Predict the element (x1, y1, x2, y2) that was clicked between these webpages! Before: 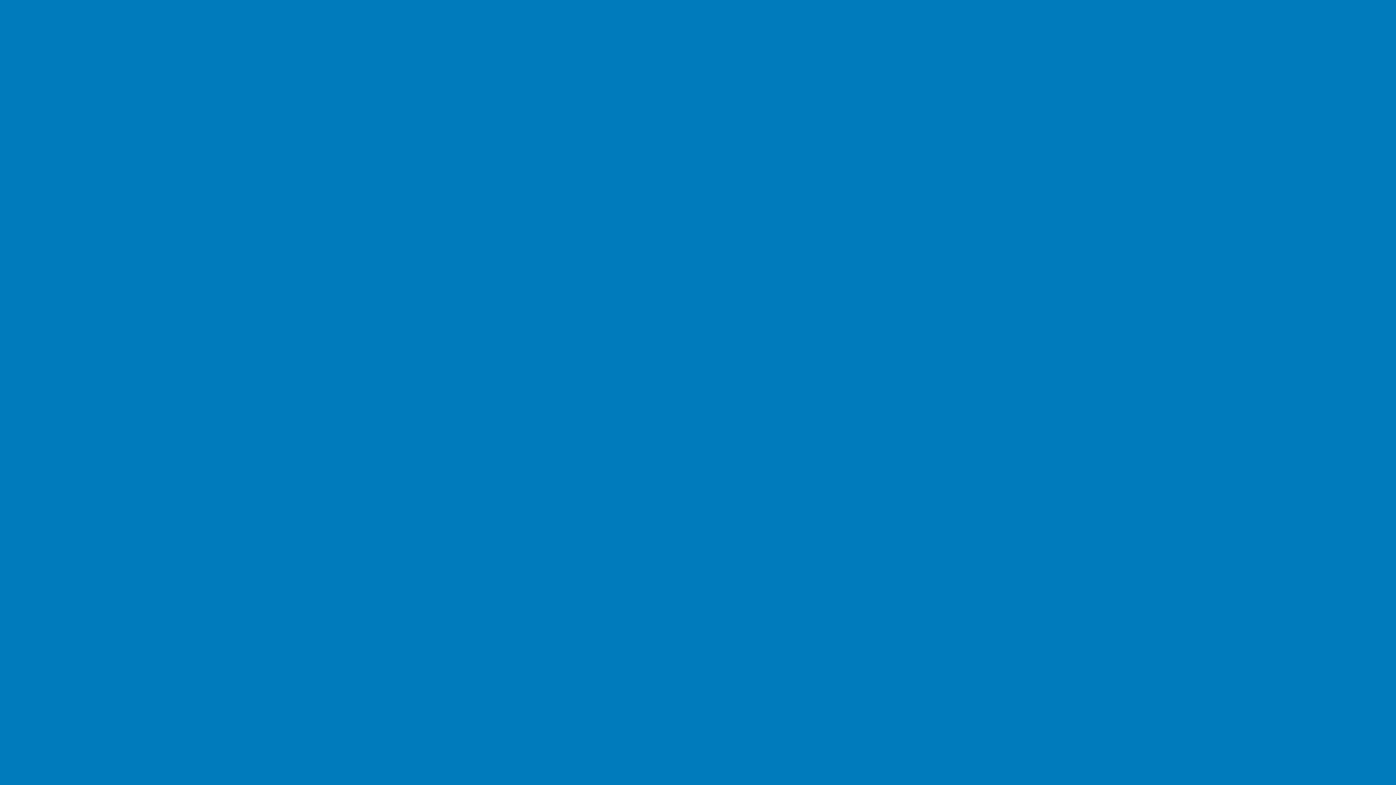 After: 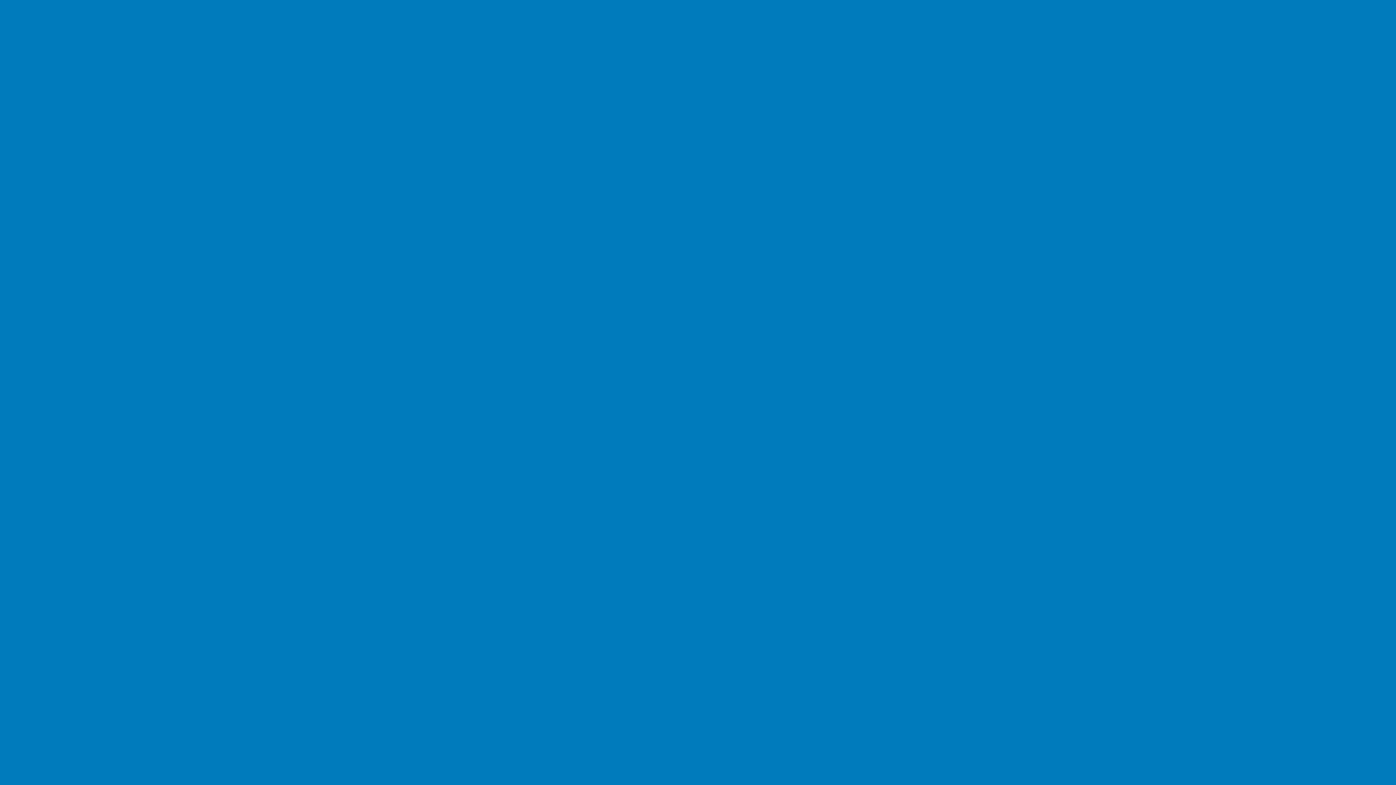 Action: label: Accept All Cookies bbox: (700, 107, 749, 122)